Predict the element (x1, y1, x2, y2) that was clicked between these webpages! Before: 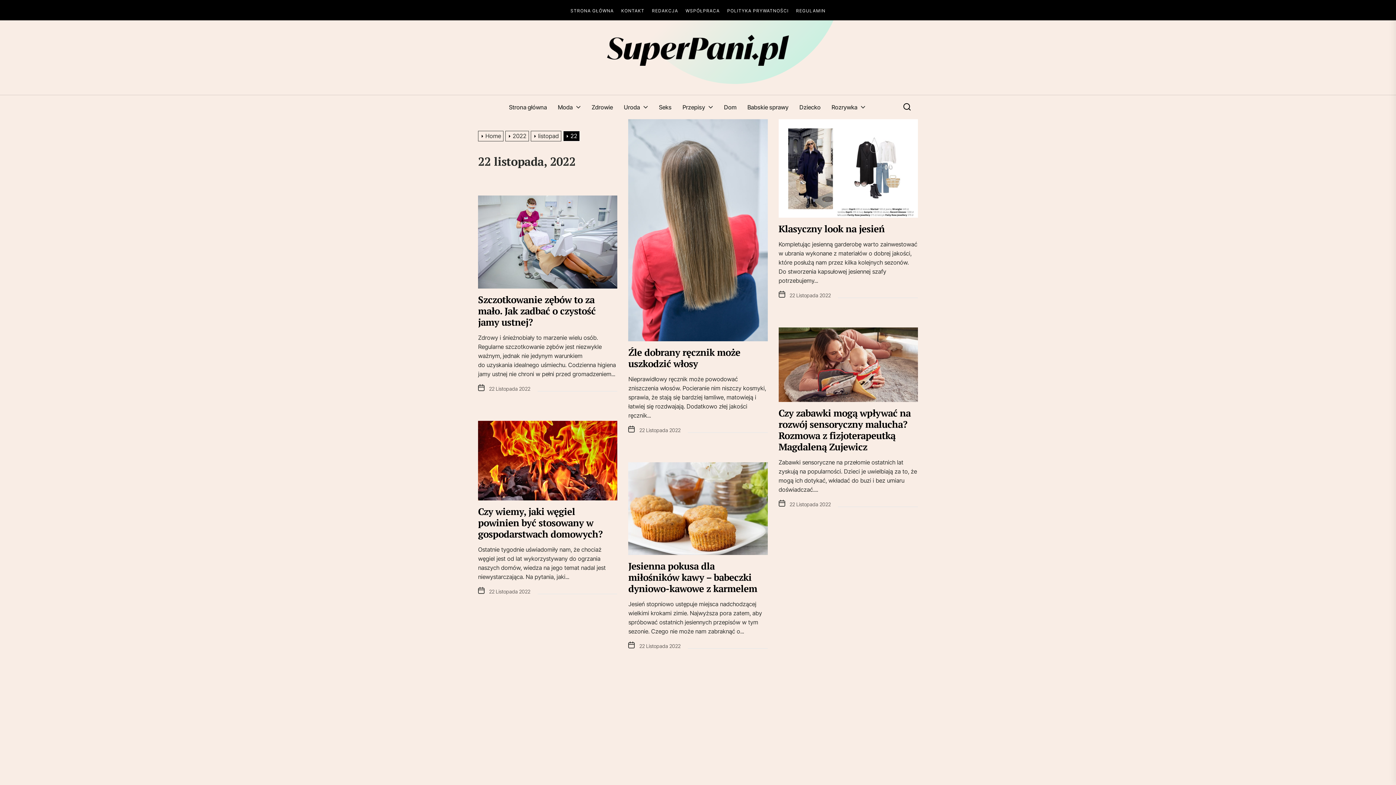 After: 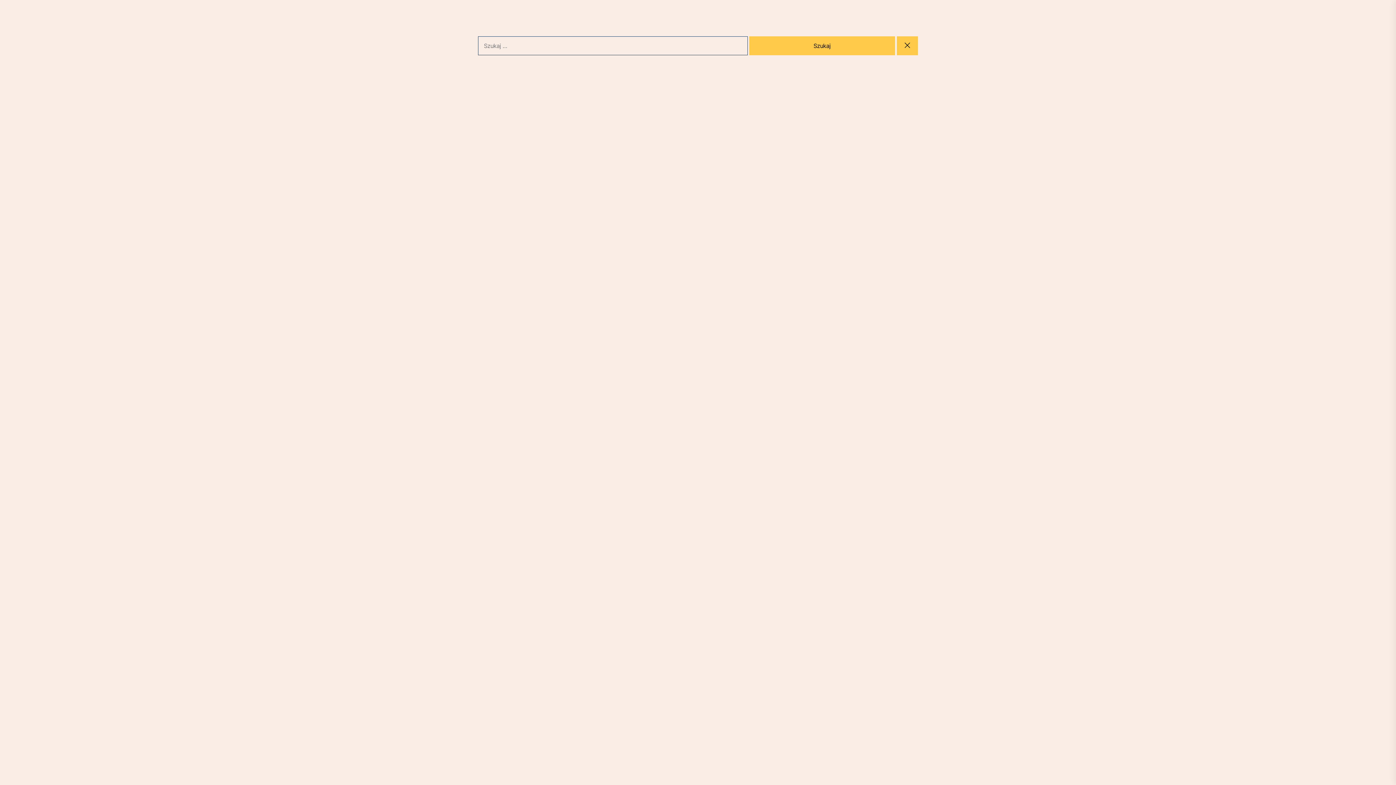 Action: bbox: (896, 99, 918, 114)